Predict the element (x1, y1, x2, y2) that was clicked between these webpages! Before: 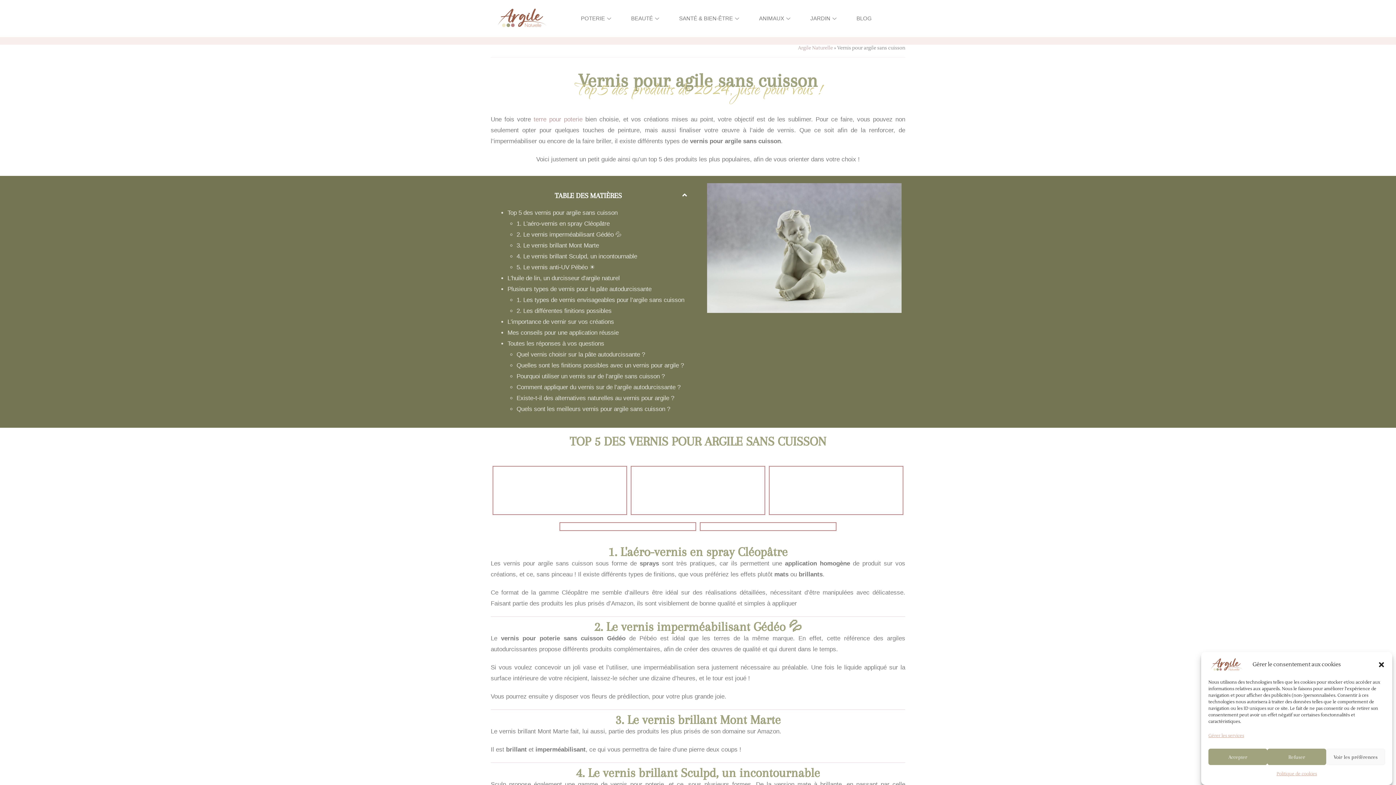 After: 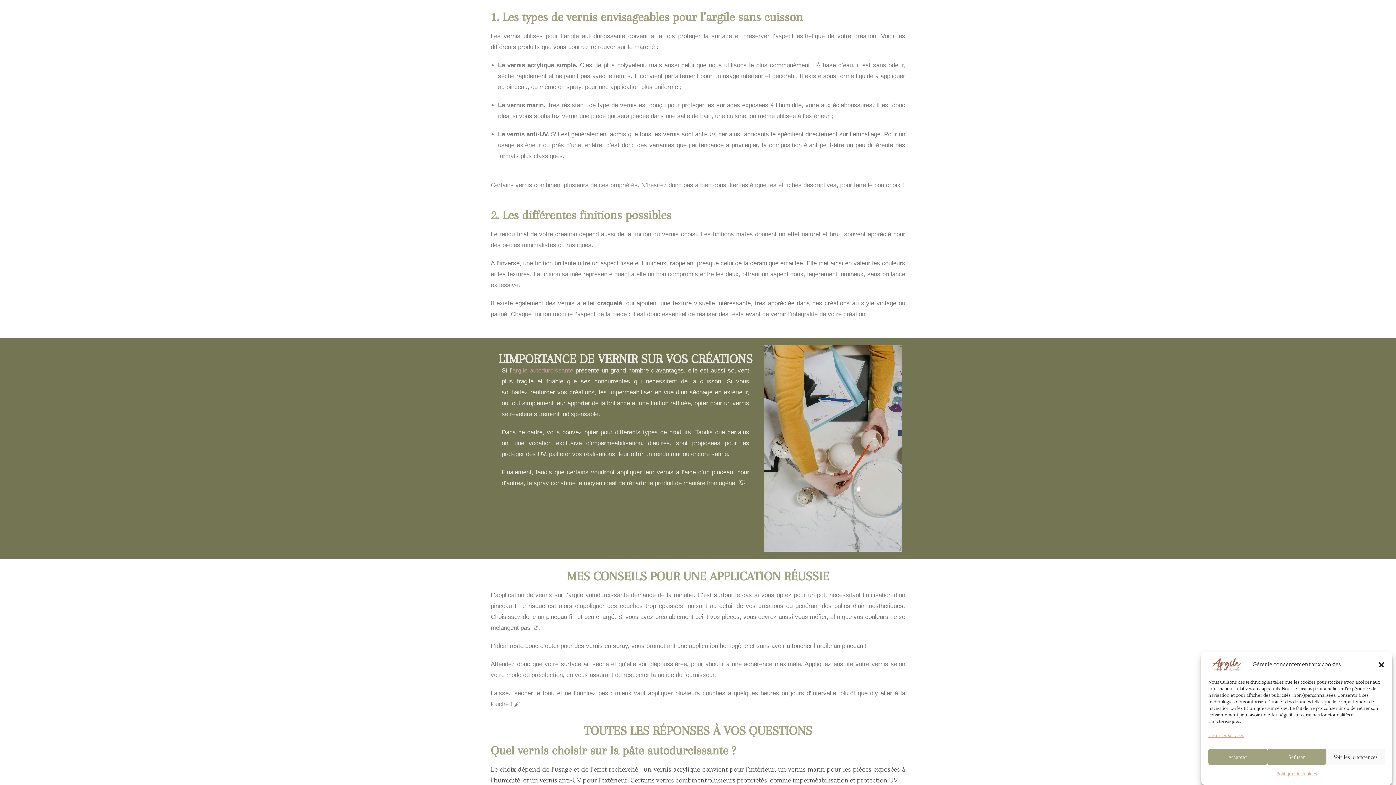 Action: bbox: (516, 296, 684, 303) label: 1. Les types de vernis envisageables pour l’argile sans cuisson